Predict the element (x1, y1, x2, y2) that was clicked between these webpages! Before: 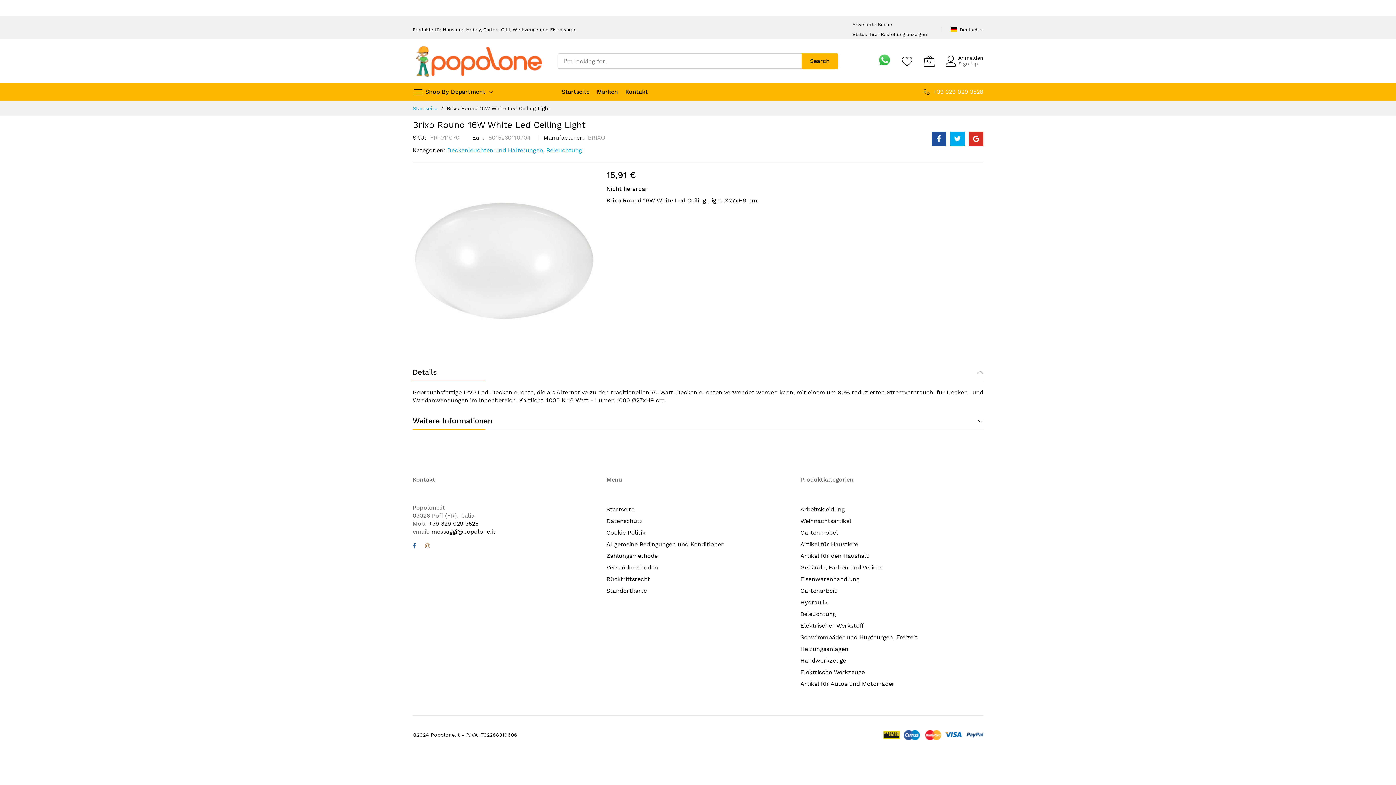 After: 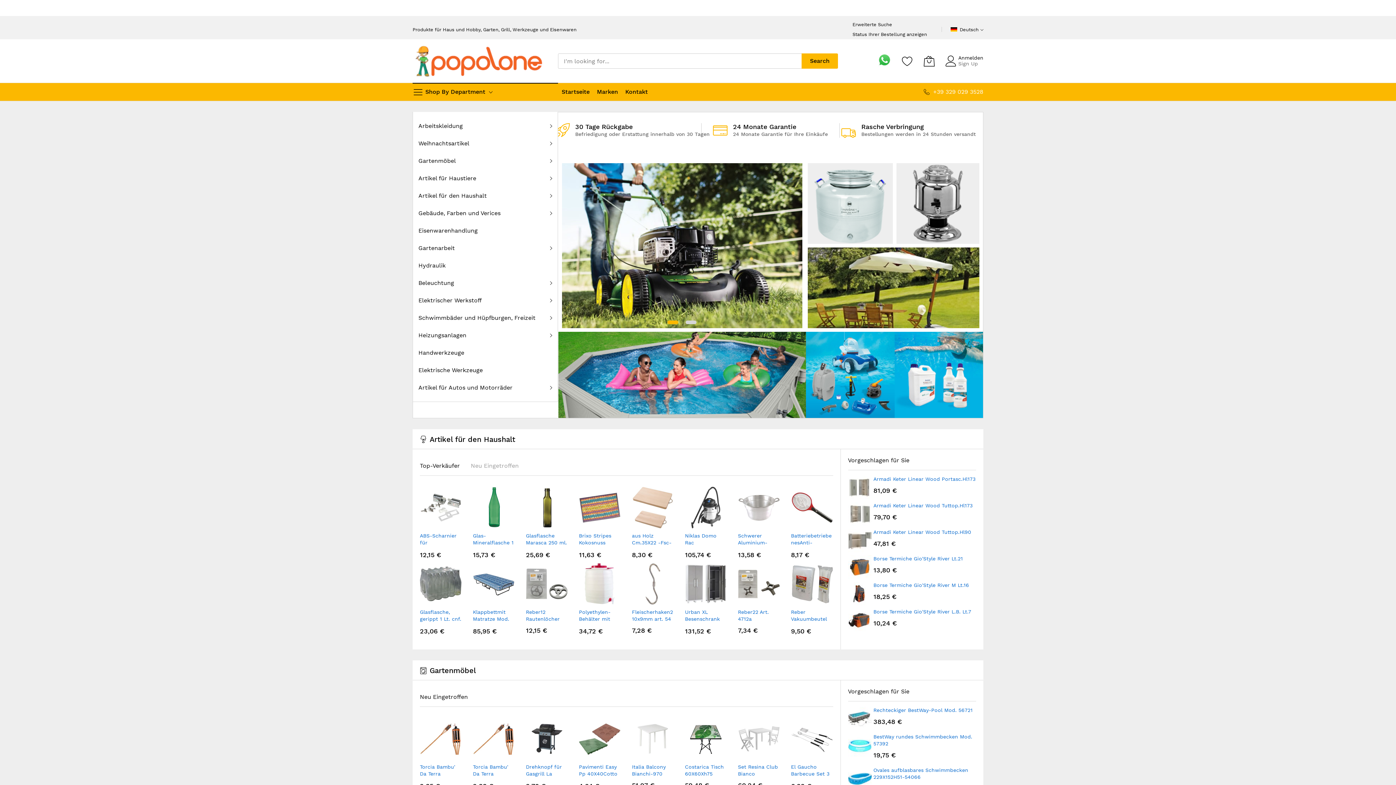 Action: label: Startseite bbox: (606, 506, 634, 513)